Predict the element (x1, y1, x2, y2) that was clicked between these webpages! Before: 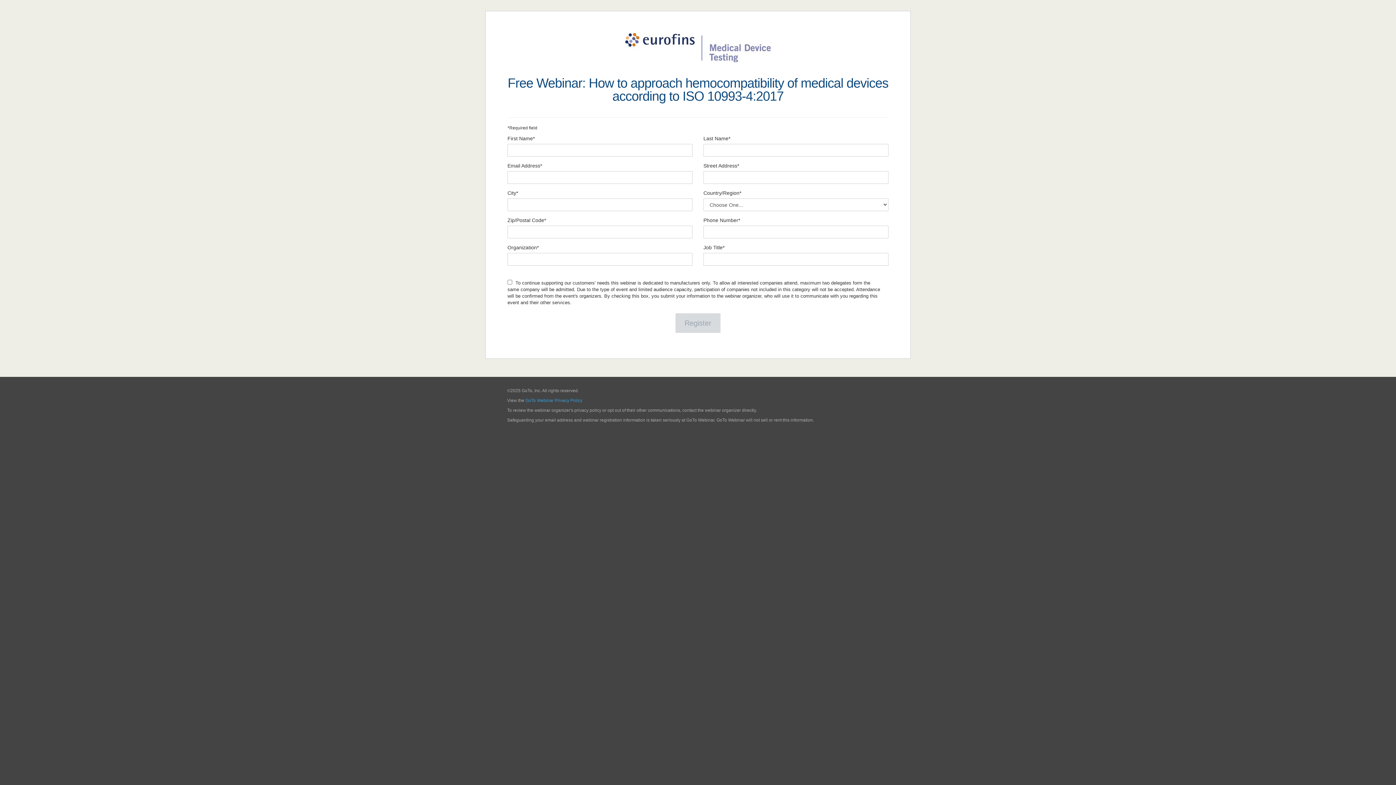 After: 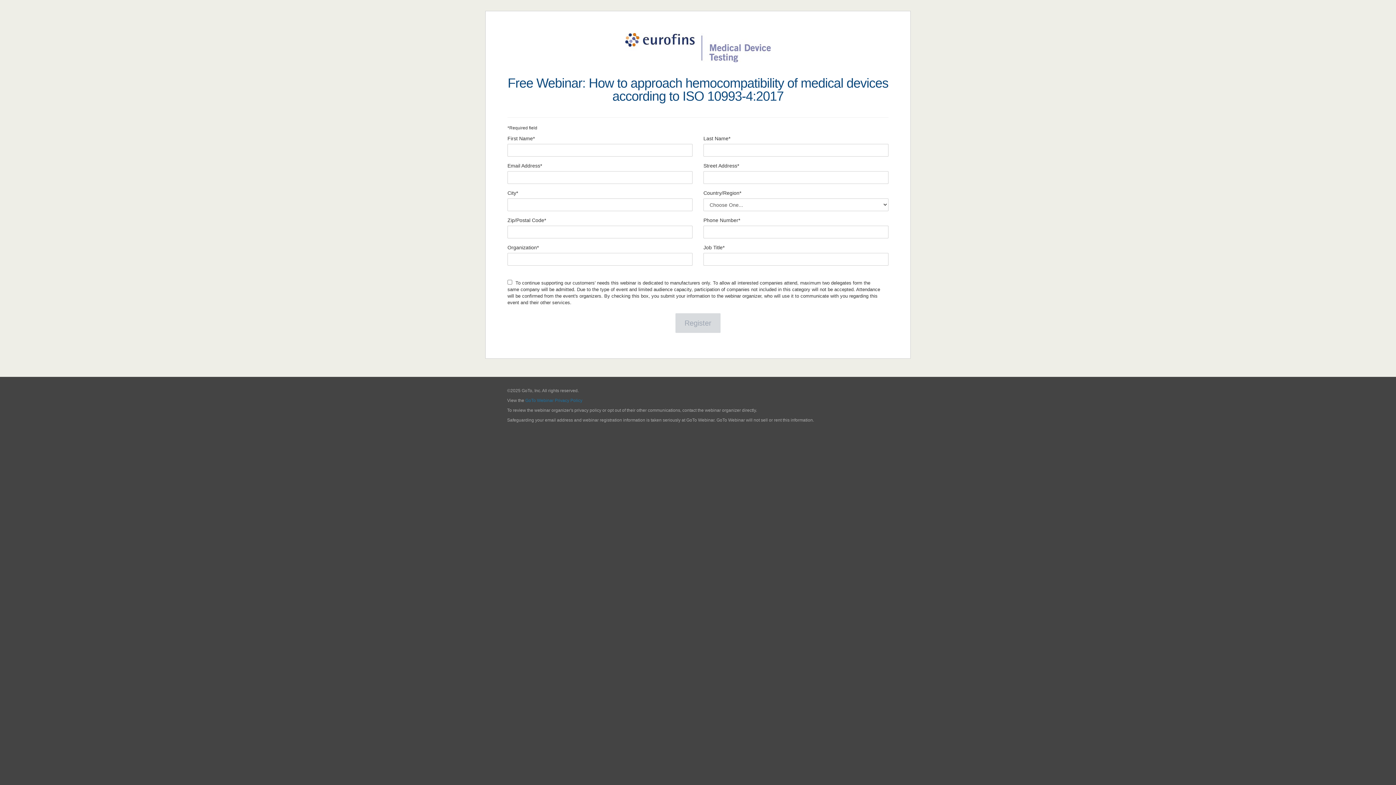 Action: label: GoTo Webinar Privacy Policy bbox: (525, 398, 582, 403)